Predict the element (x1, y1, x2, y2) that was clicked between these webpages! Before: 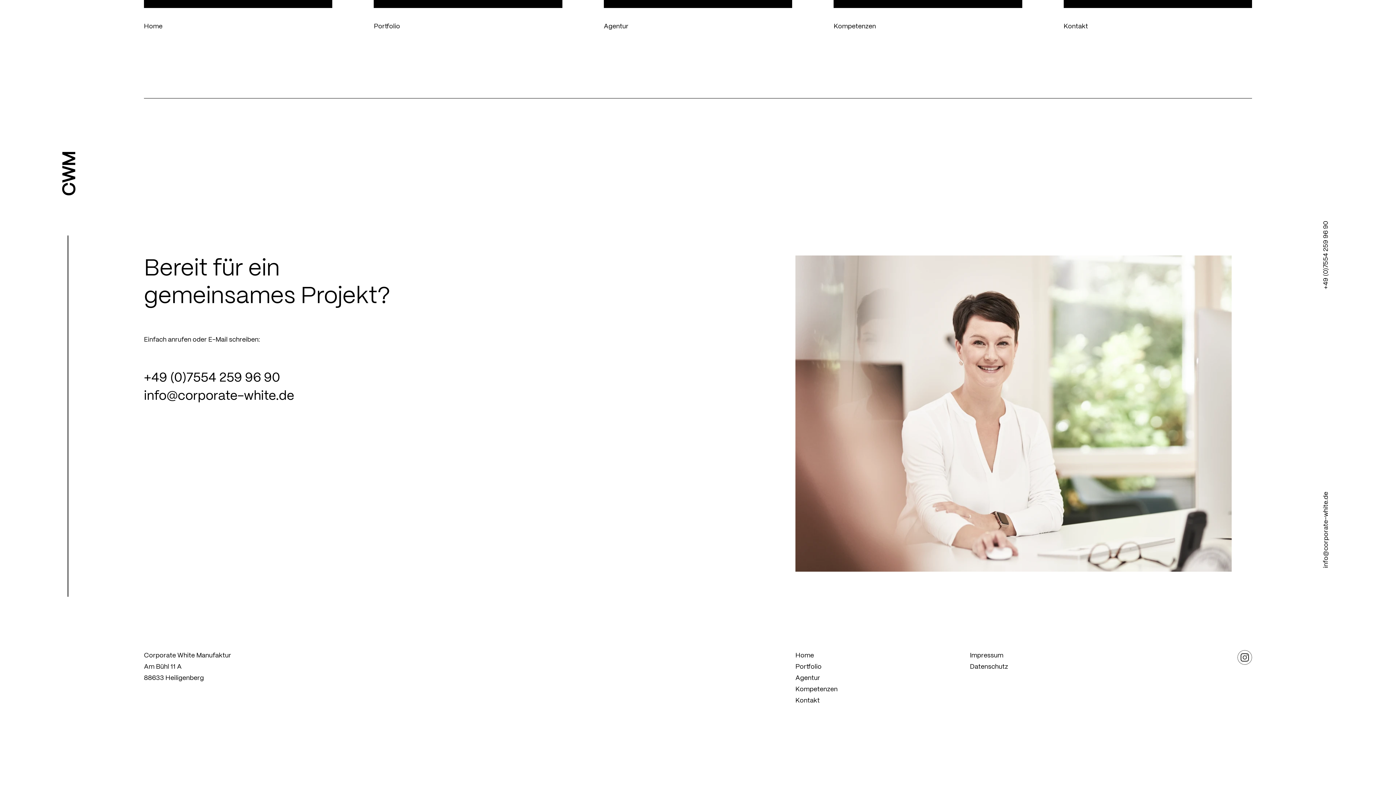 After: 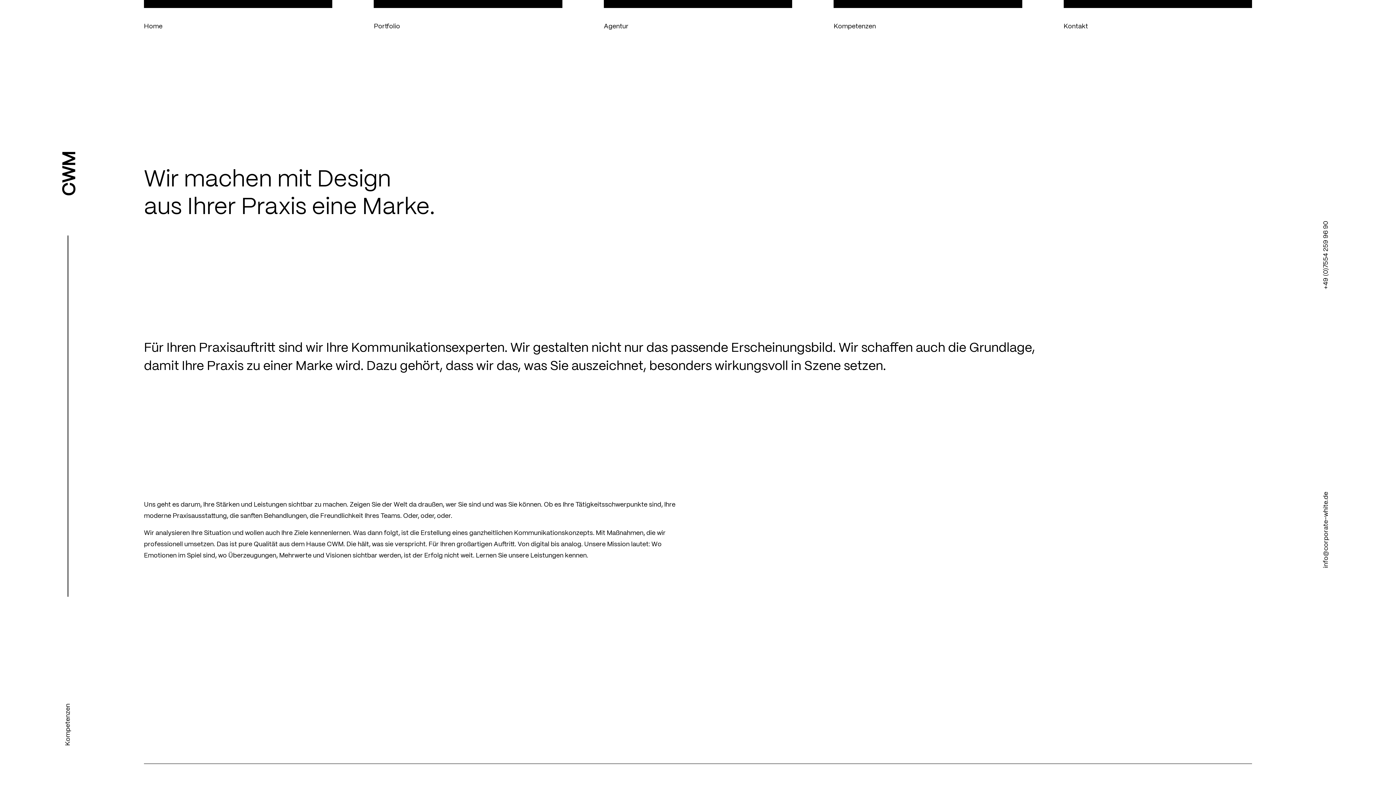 Action: label: Kompetenzen bbox: (795, 686, 837, 693)